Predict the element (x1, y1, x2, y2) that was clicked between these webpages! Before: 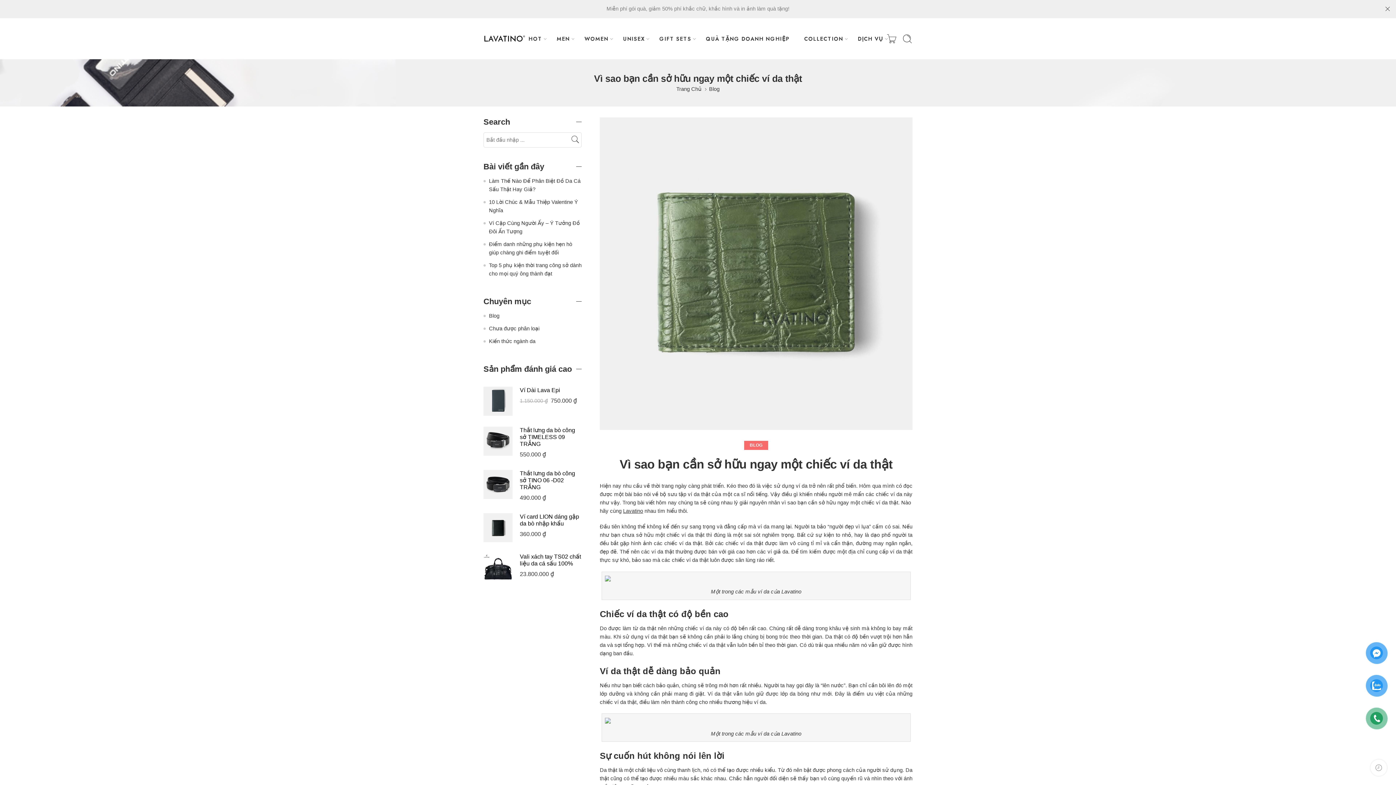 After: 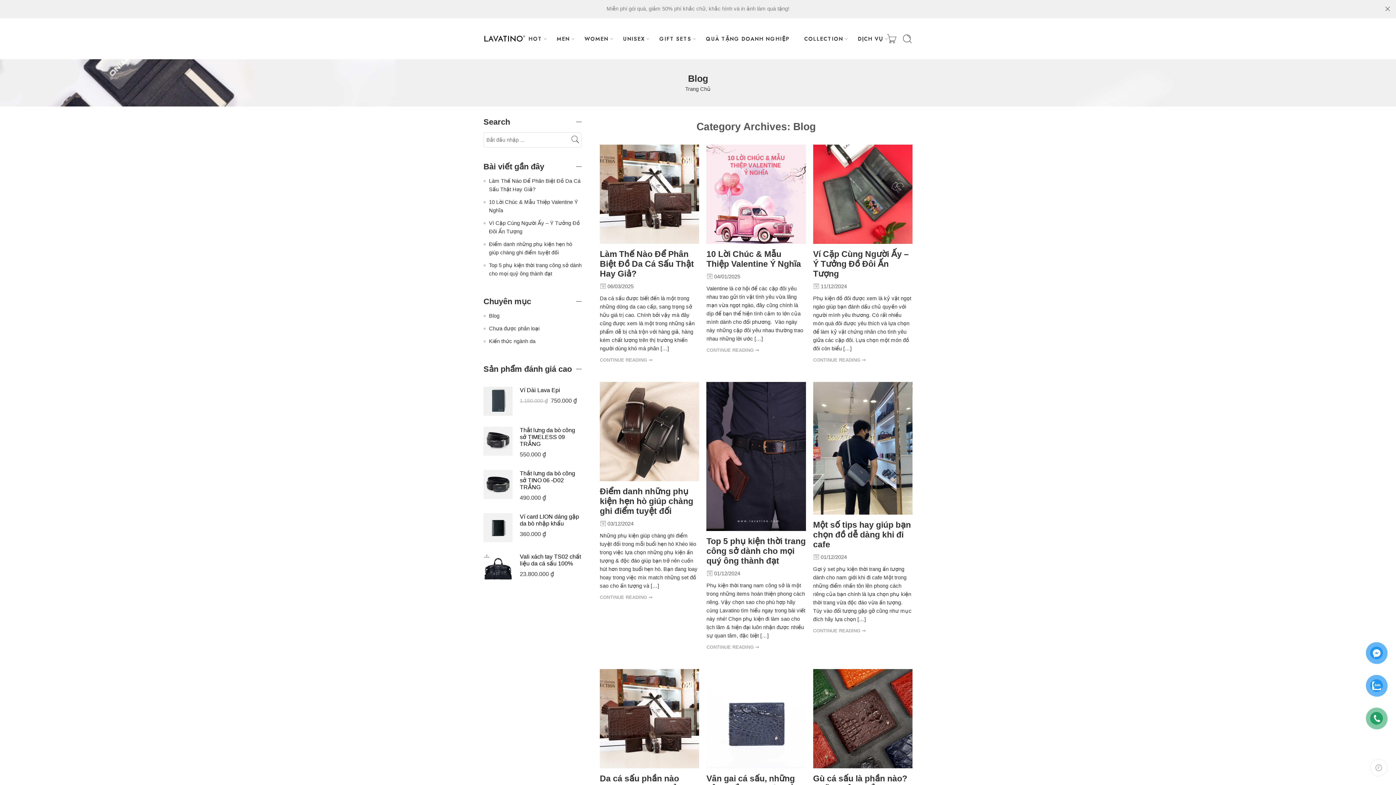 Action: bbox: (749, 442, 762, 448) label: BLOG